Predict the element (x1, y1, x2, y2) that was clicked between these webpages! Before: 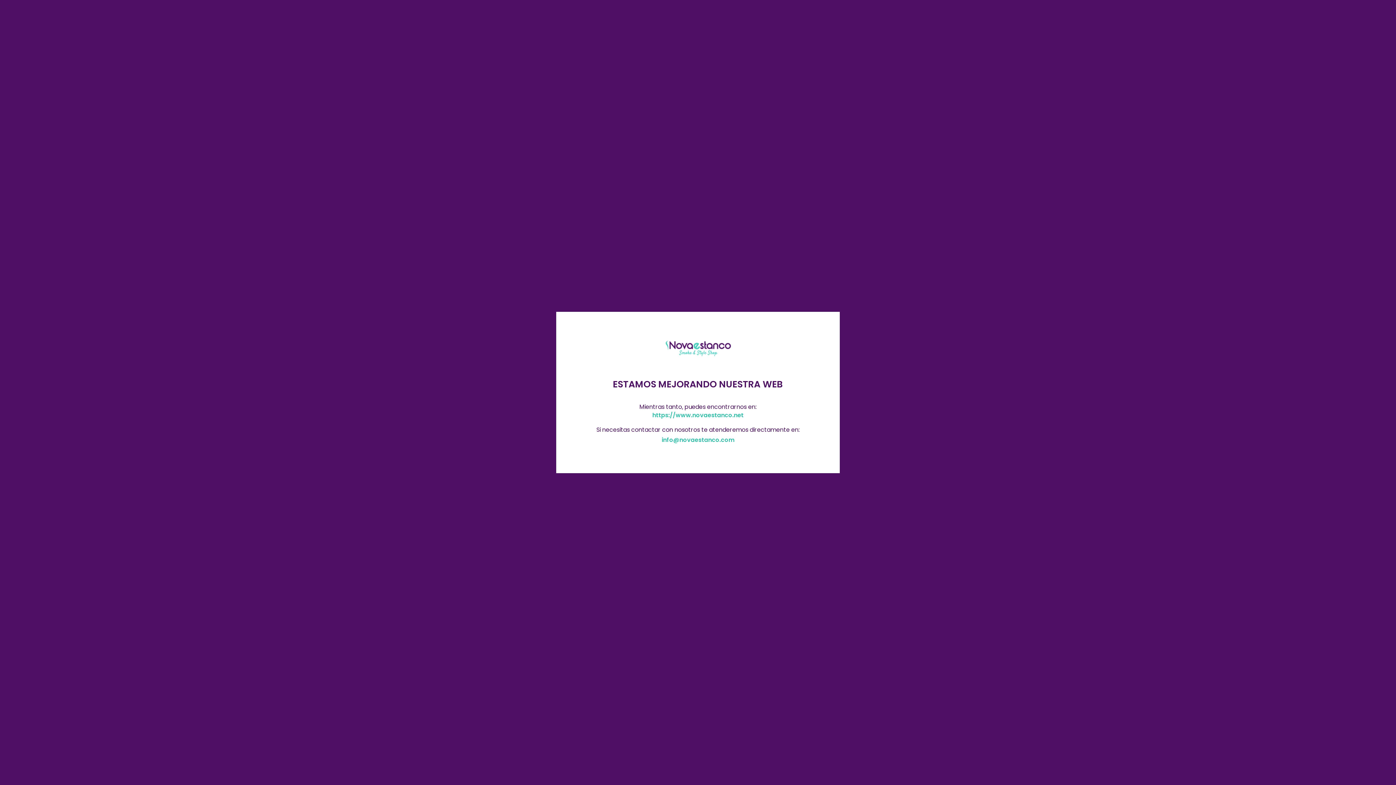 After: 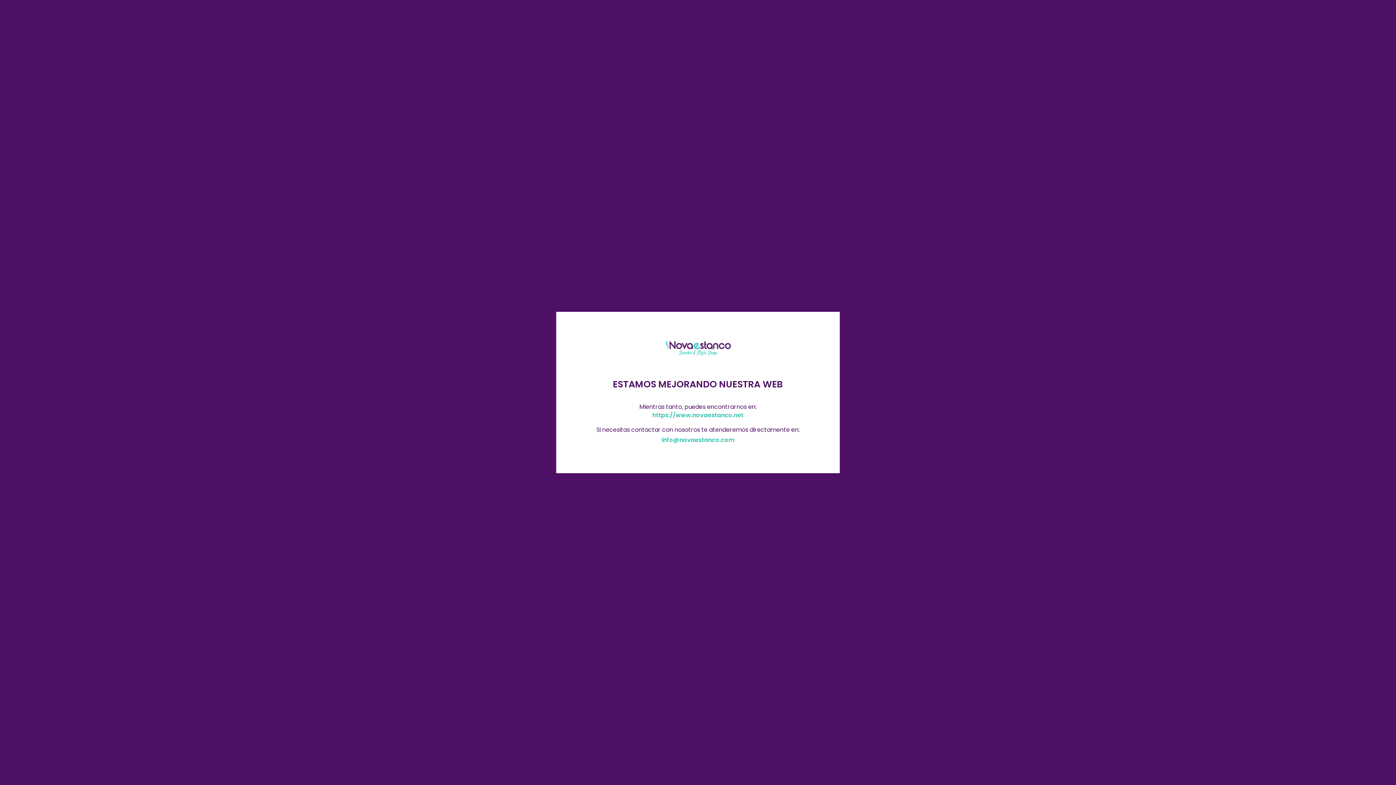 Action: bbox: (661, 435, 734, 444) label: info@novaestanco.com